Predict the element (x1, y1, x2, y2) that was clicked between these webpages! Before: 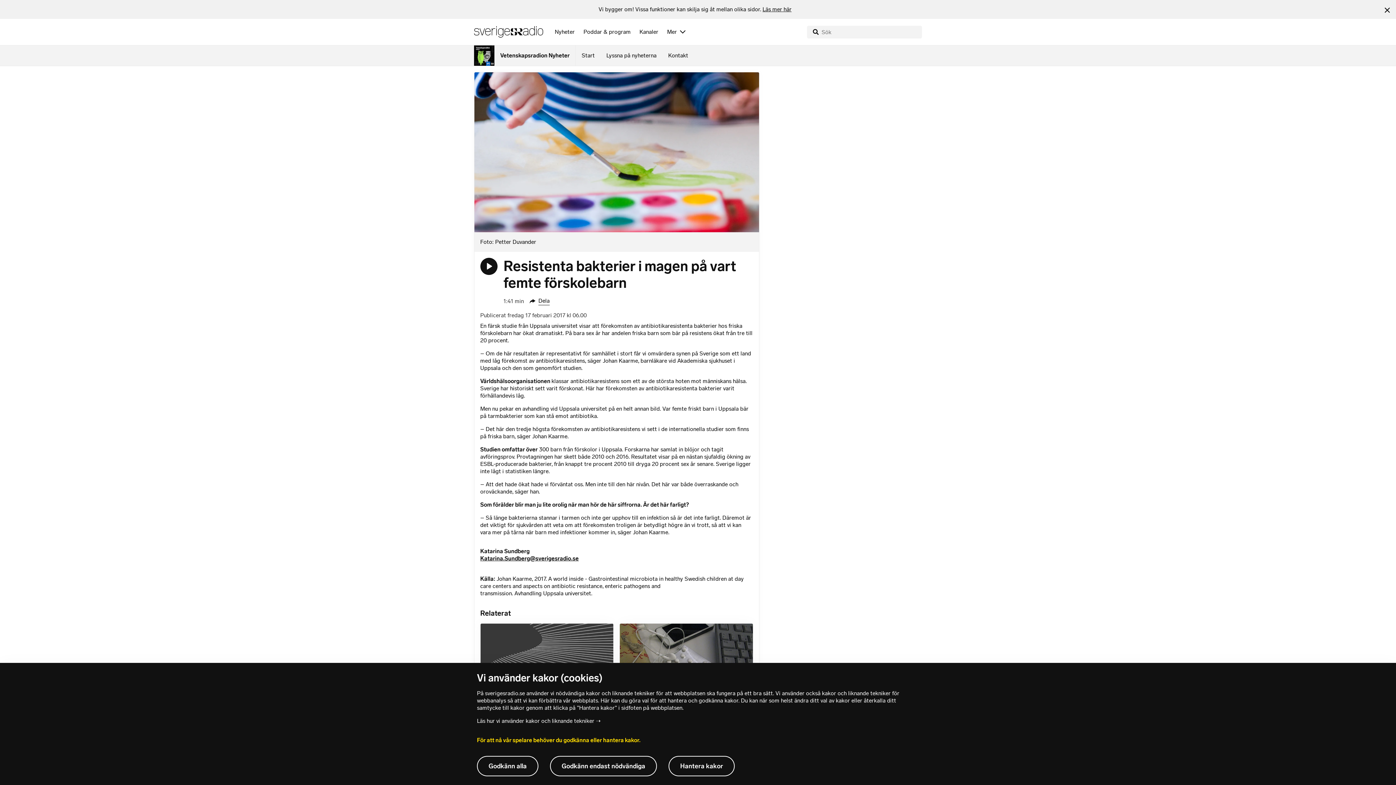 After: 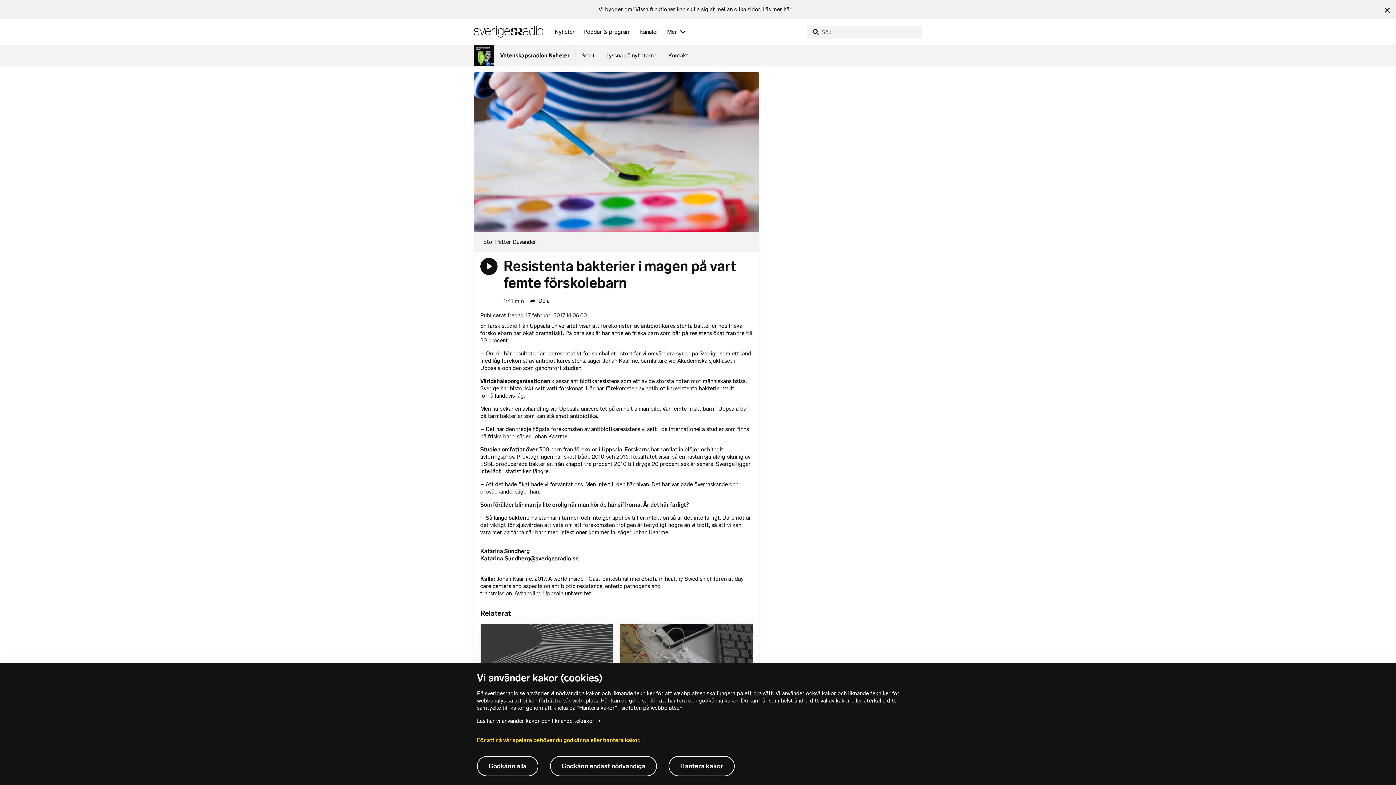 Action: label: Katarina.Sundberg@sverigesradio.se bbox: (480, 555, 578, 562)